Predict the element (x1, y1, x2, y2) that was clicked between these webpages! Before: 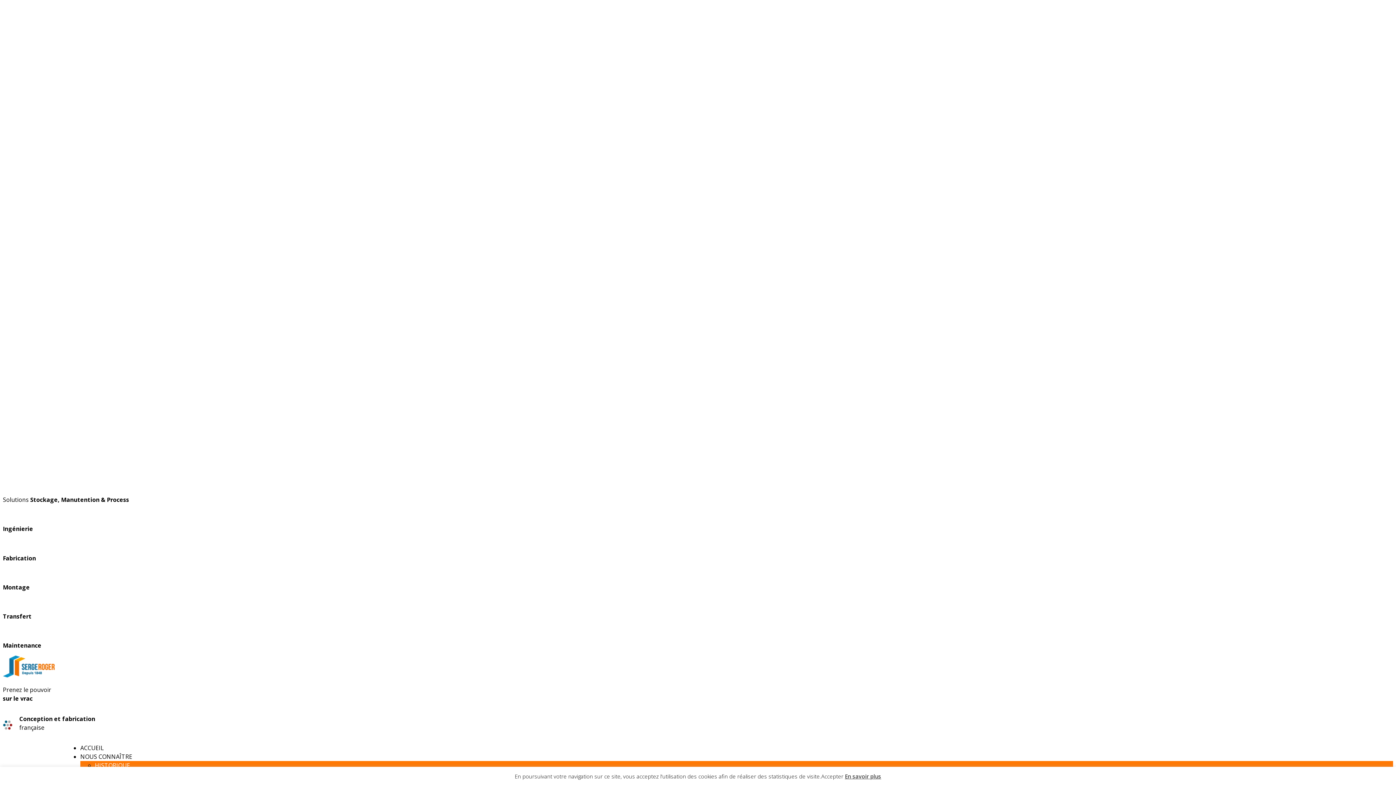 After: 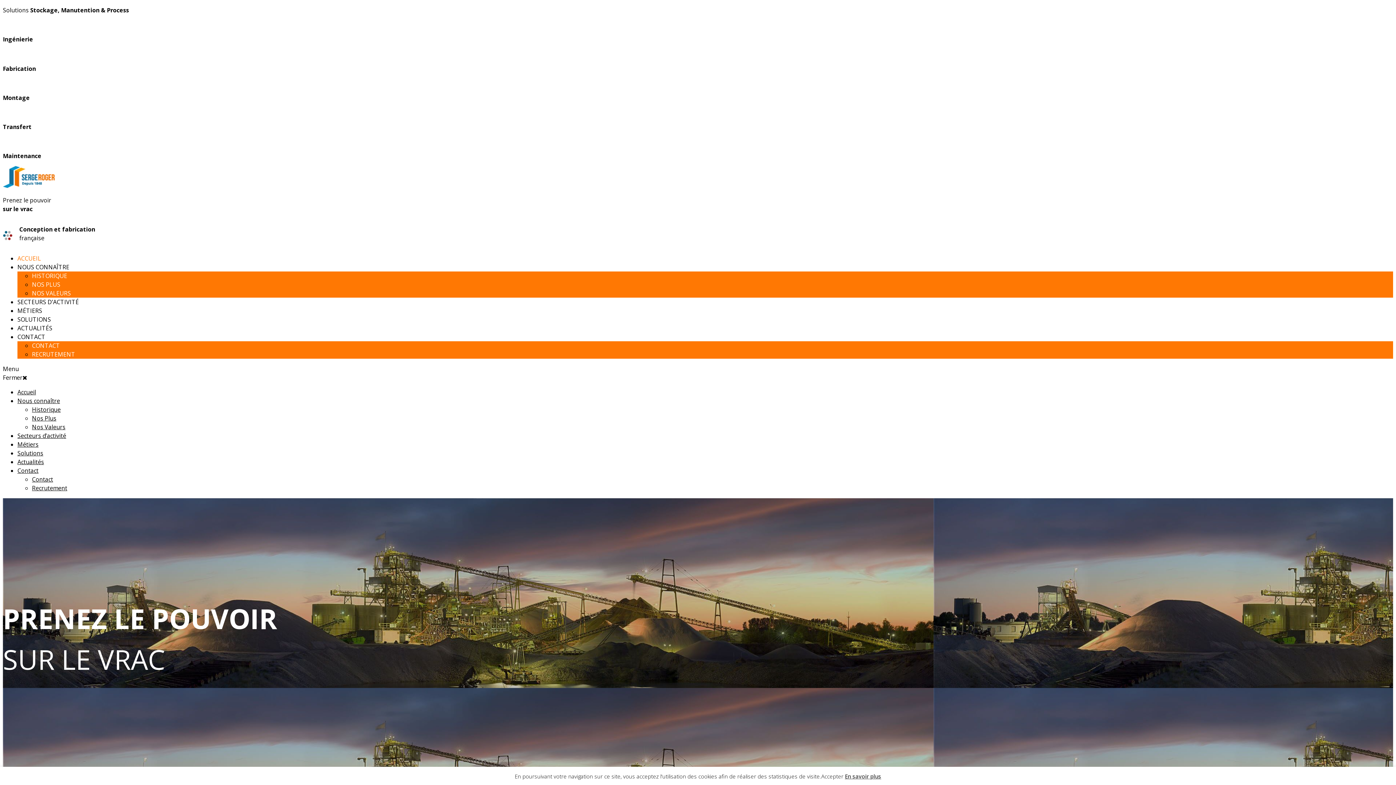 Action: bbox: (2, 671, 54, 679)